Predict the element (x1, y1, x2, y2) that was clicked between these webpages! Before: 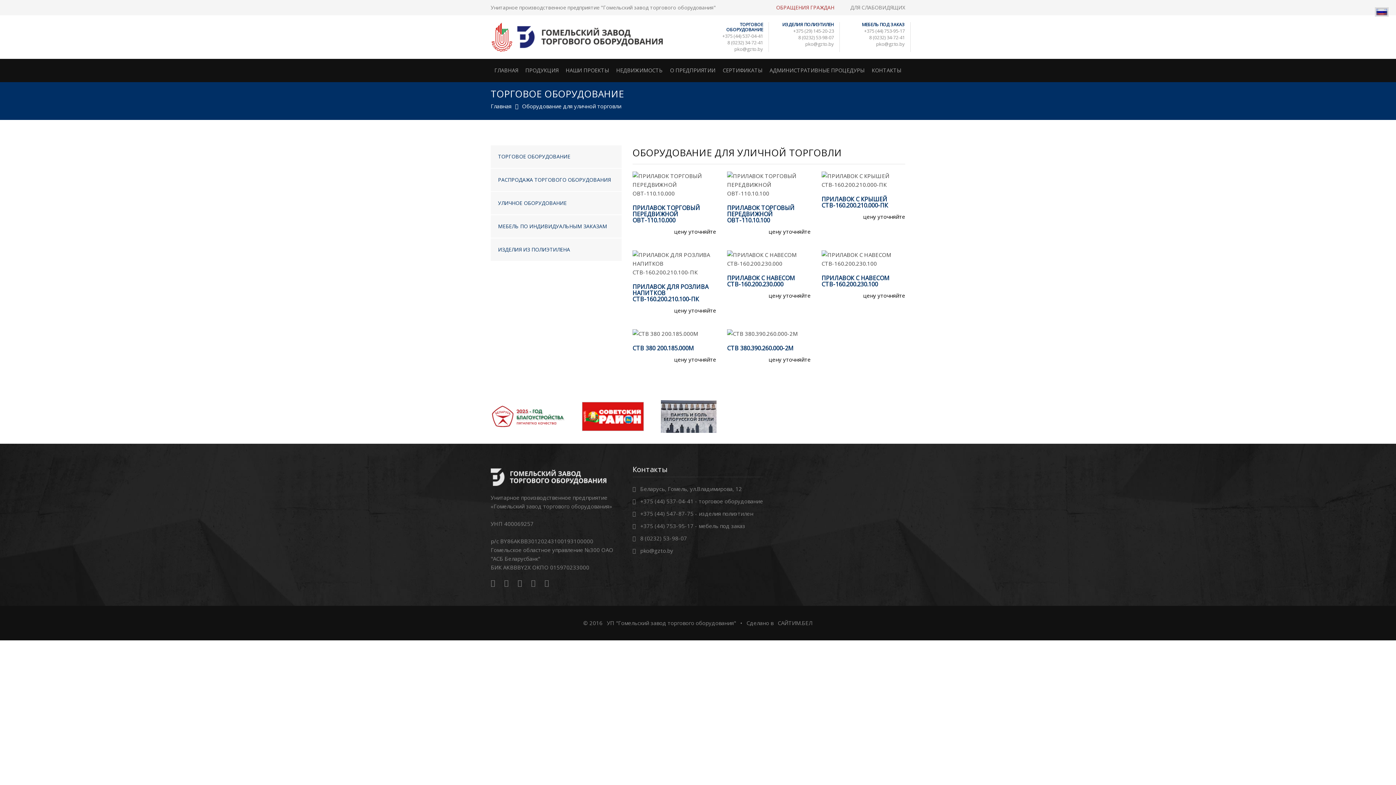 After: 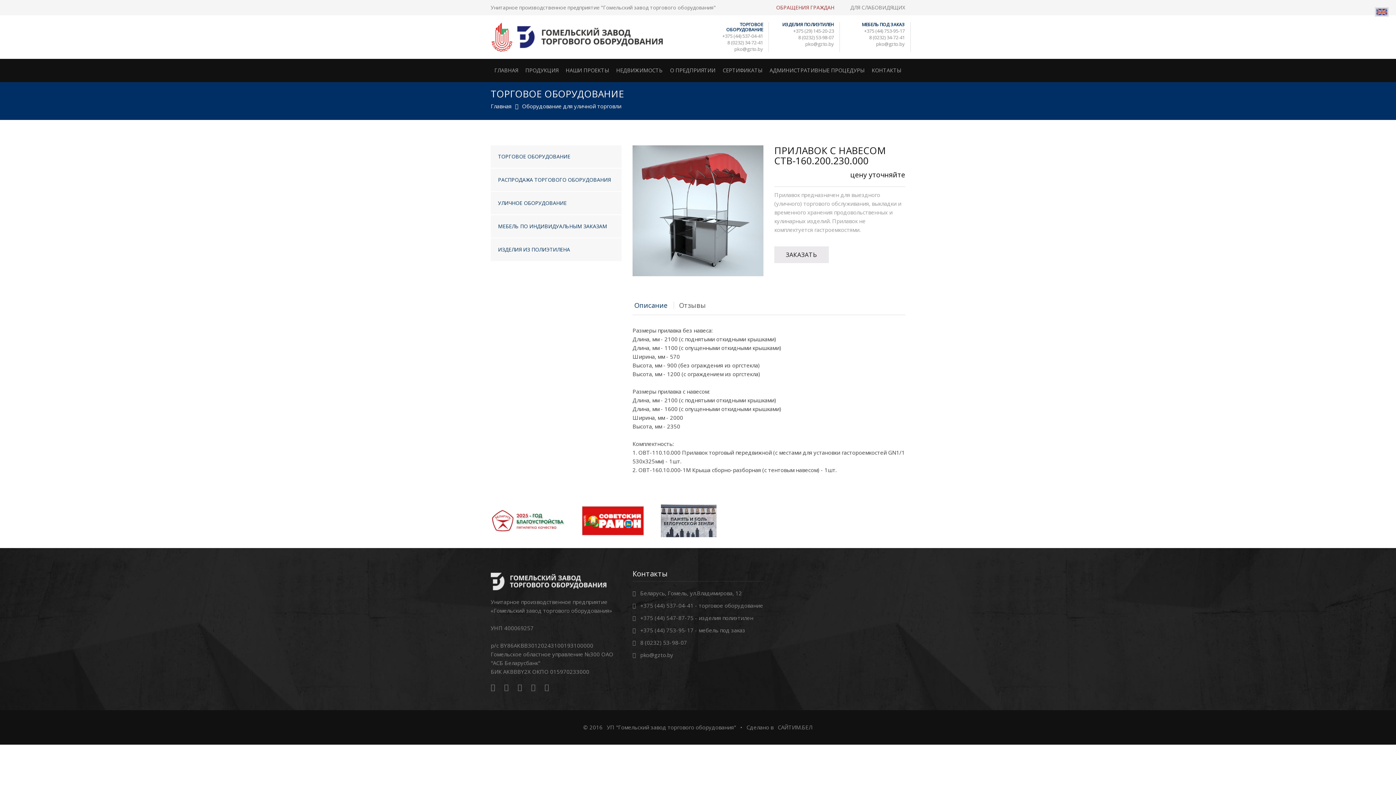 Action: label: ПРИЛАВОК С НАВЕСОМ СТВ-160.200.230.000 bbox: (727, 275, 810, 287)